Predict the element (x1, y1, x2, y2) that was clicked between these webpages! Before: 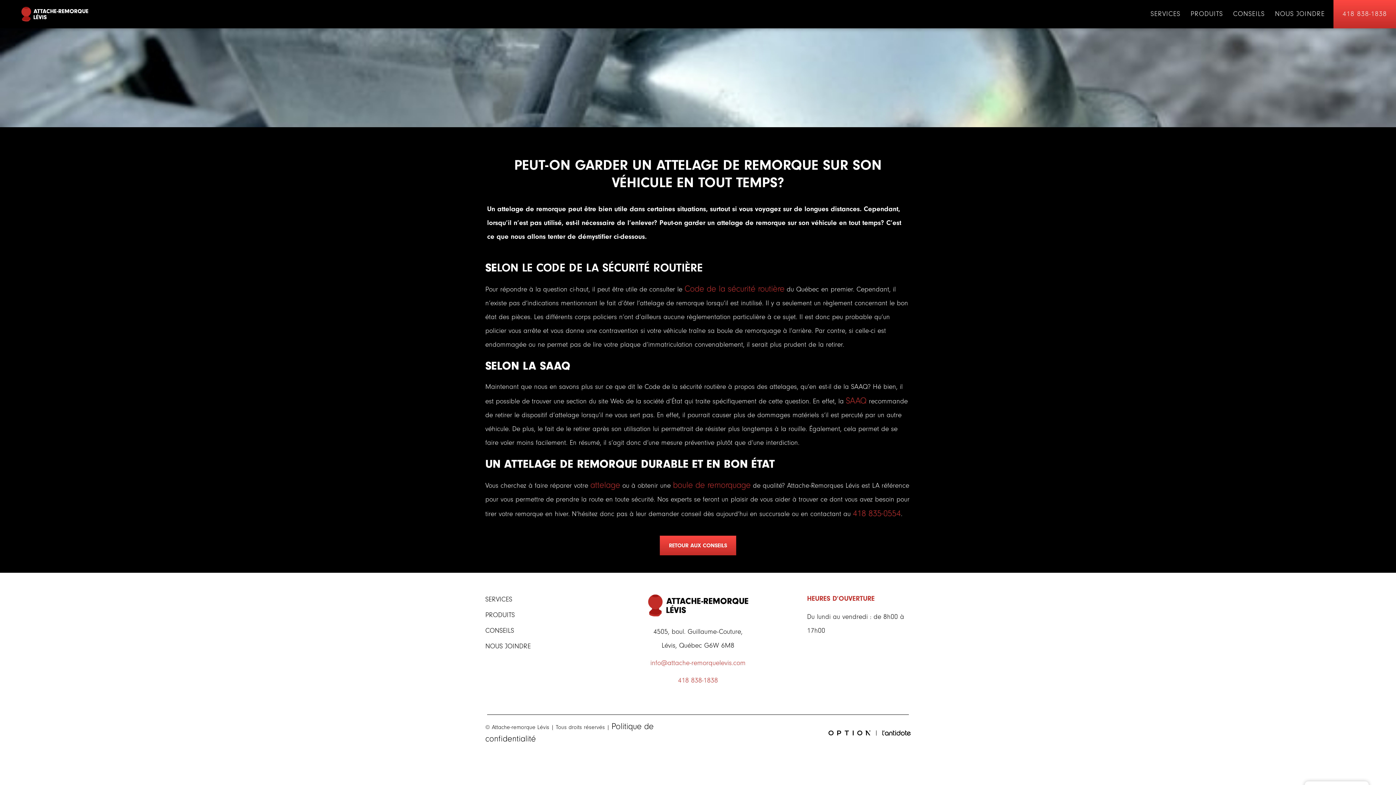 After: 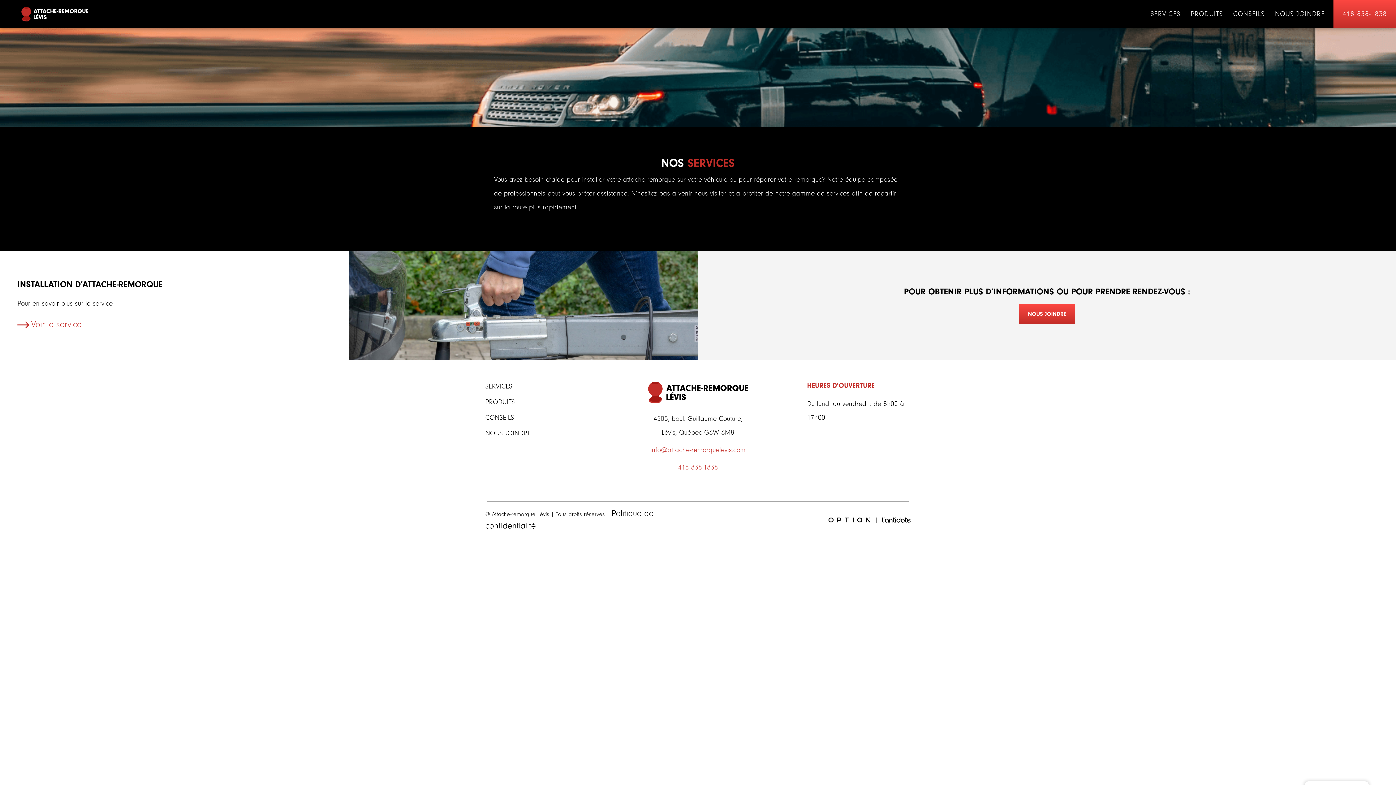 Action: label: SERVICES bbox: (485, 596, 512, 603)